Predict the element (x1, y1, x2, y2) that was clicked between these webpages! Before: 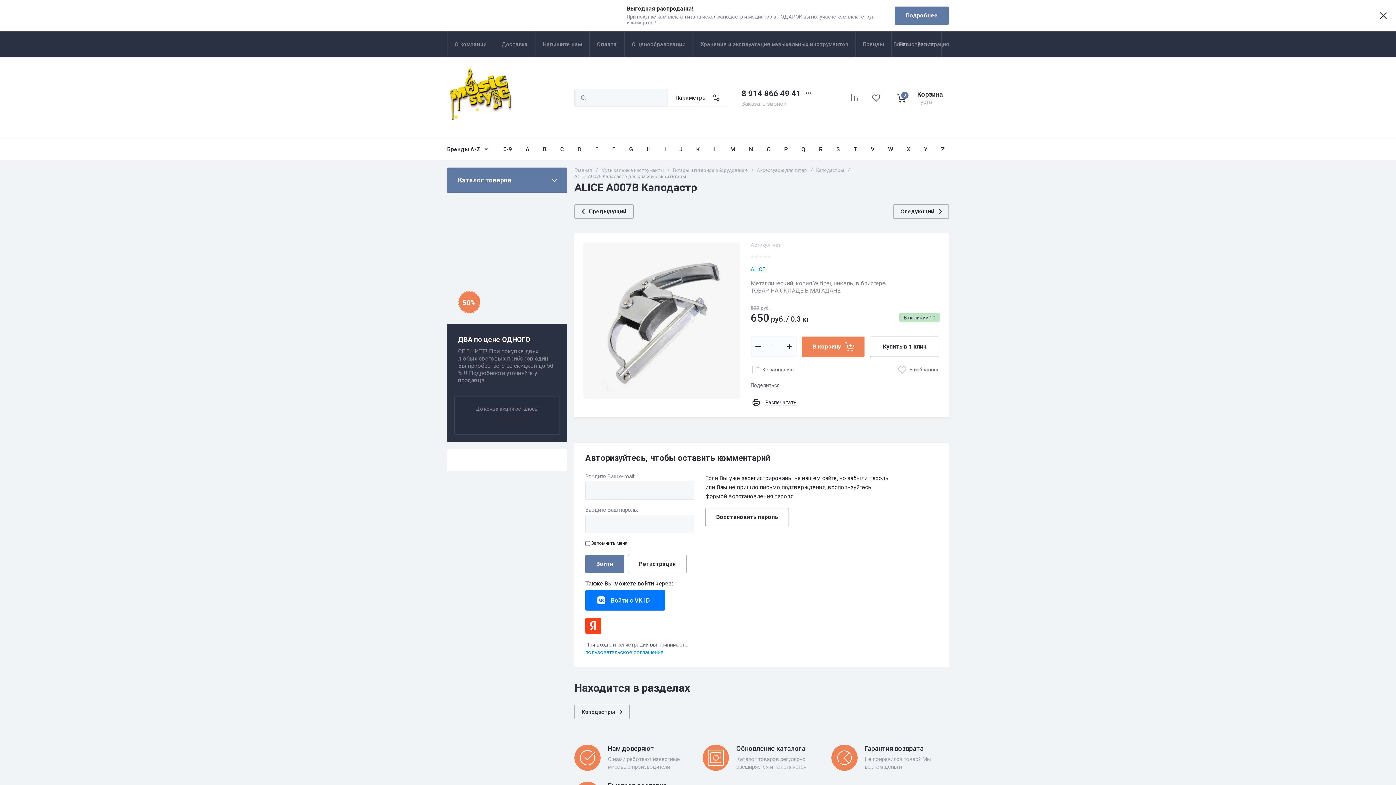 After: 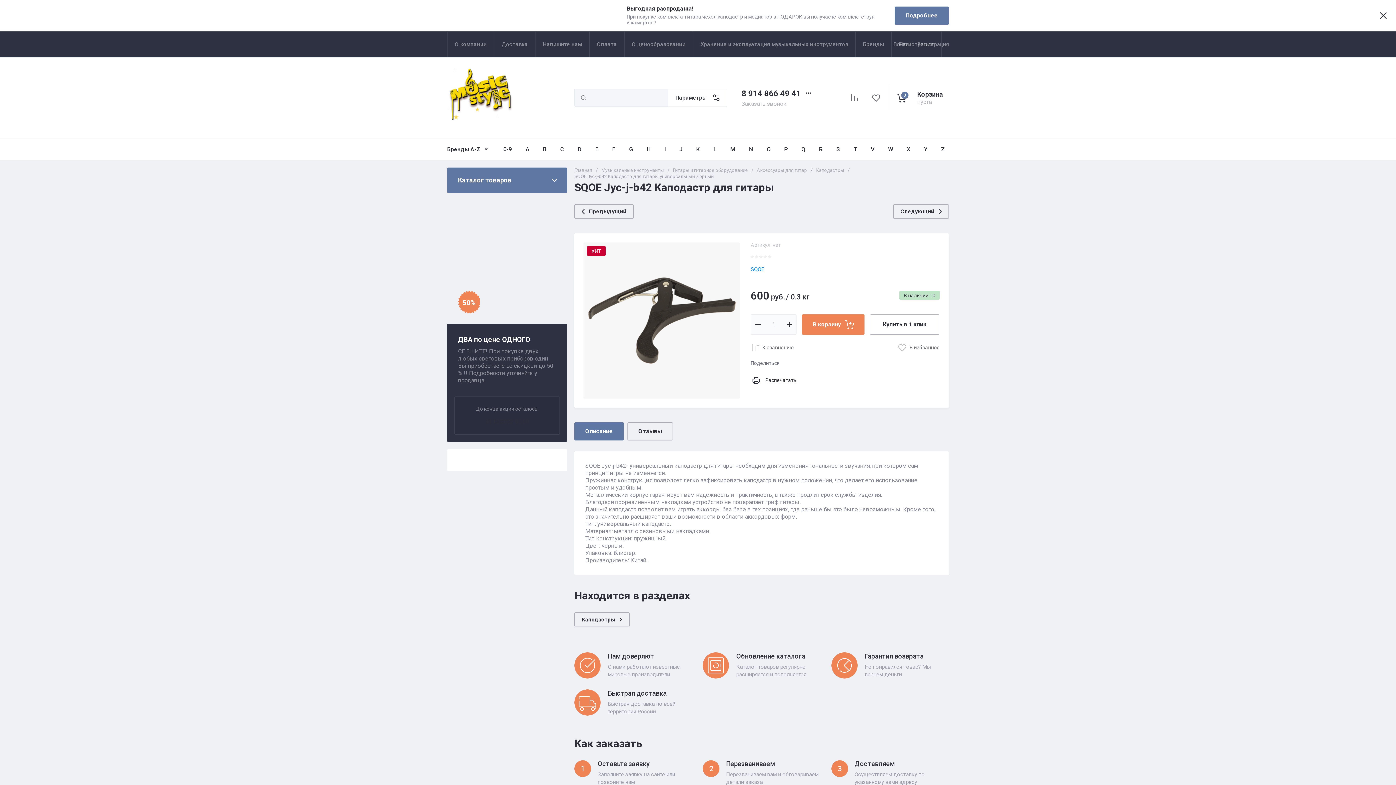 Action: bbox: (574, 204, 633, 218) label: Предыдущий